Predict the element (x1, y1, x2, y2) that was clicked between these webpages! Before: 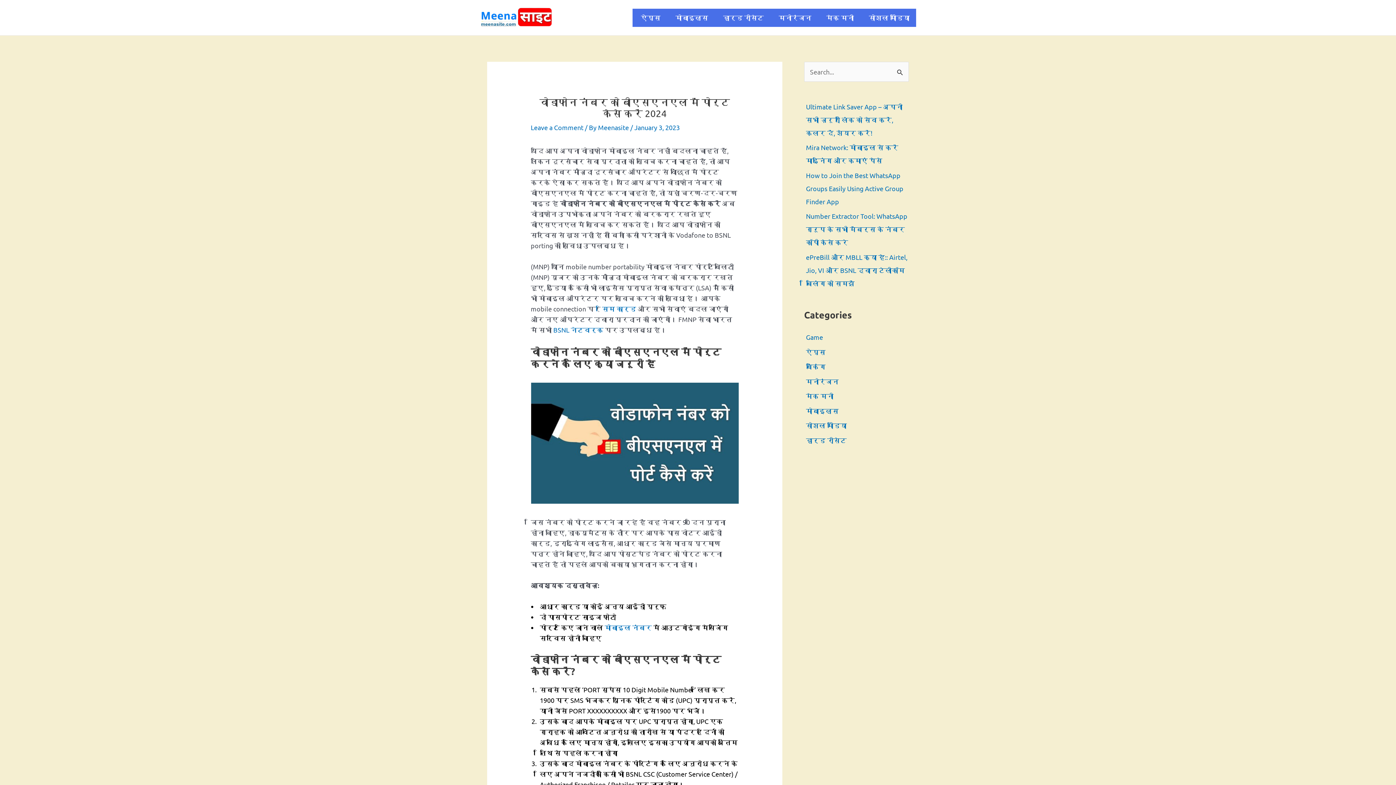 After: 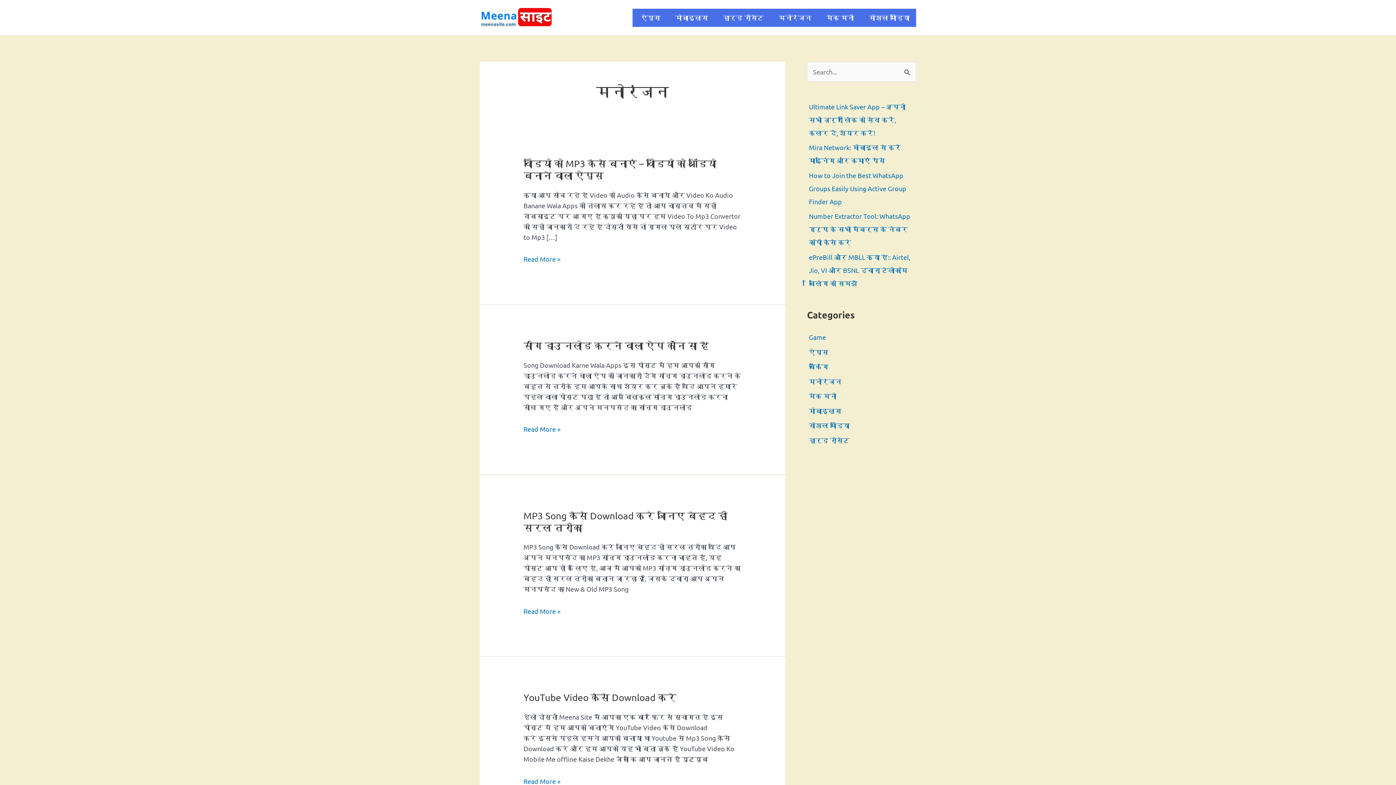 Action: label: मनोरंजन bbox: (772, 8, 818, 26)